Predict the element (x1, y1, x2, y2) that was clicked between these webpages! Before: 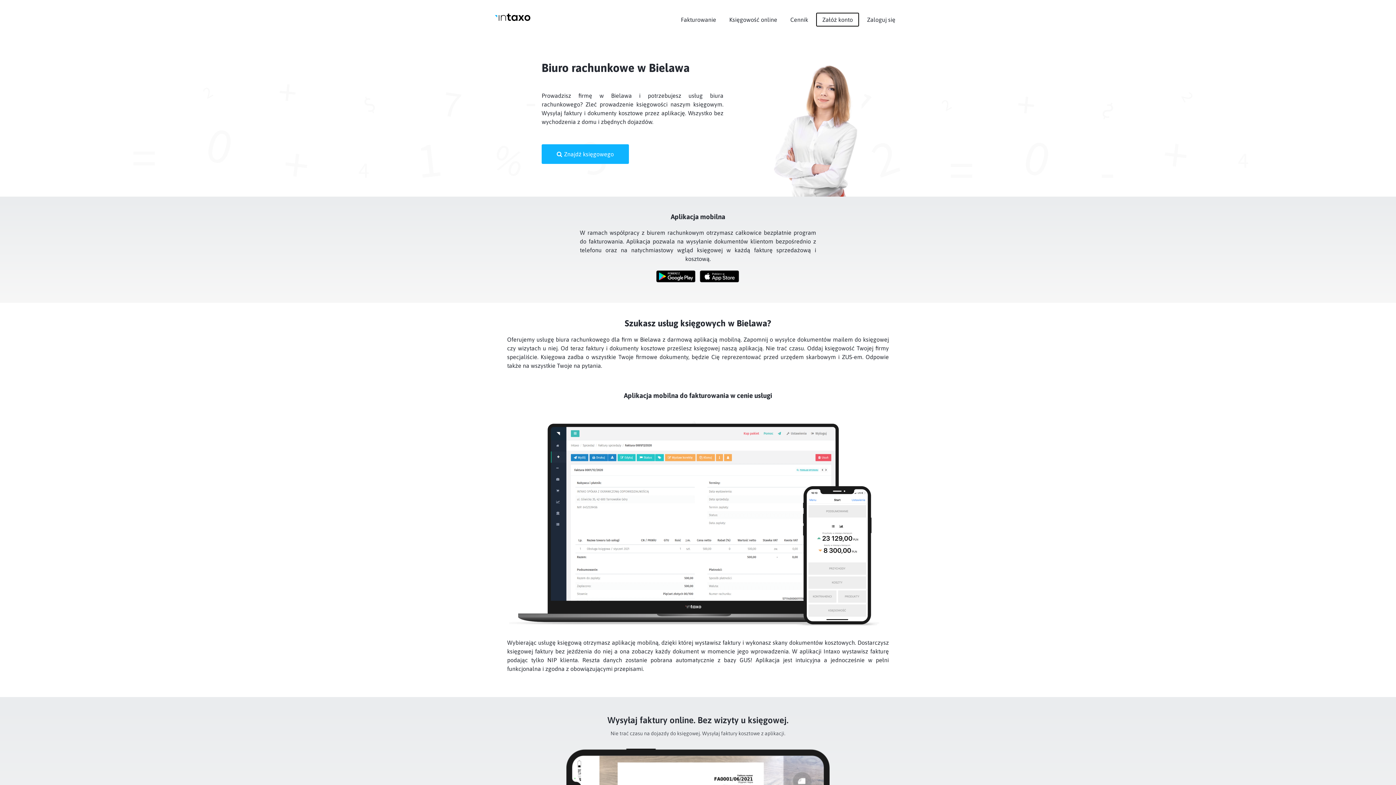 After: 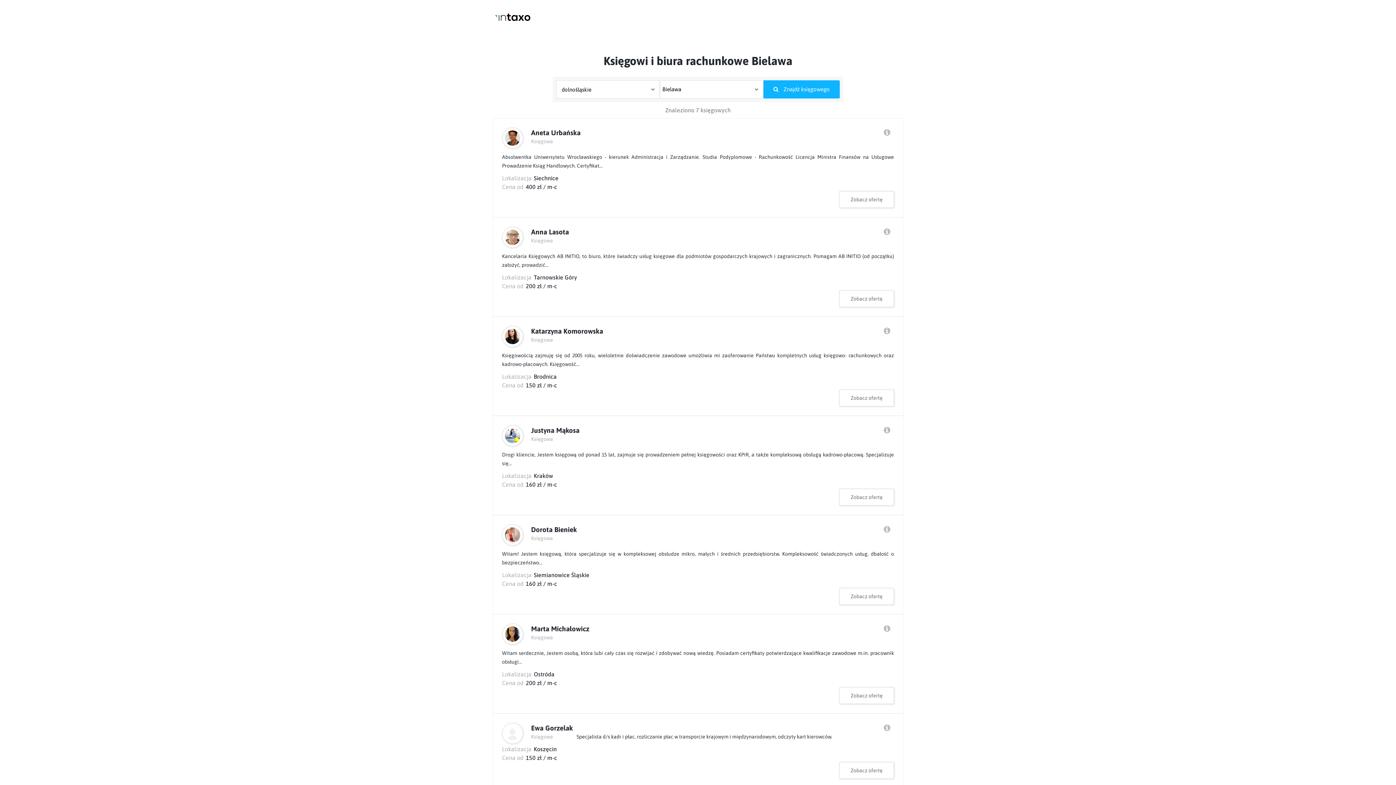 Action: label: Znajdź księgowego bbox: (541, 144, 629, 163)